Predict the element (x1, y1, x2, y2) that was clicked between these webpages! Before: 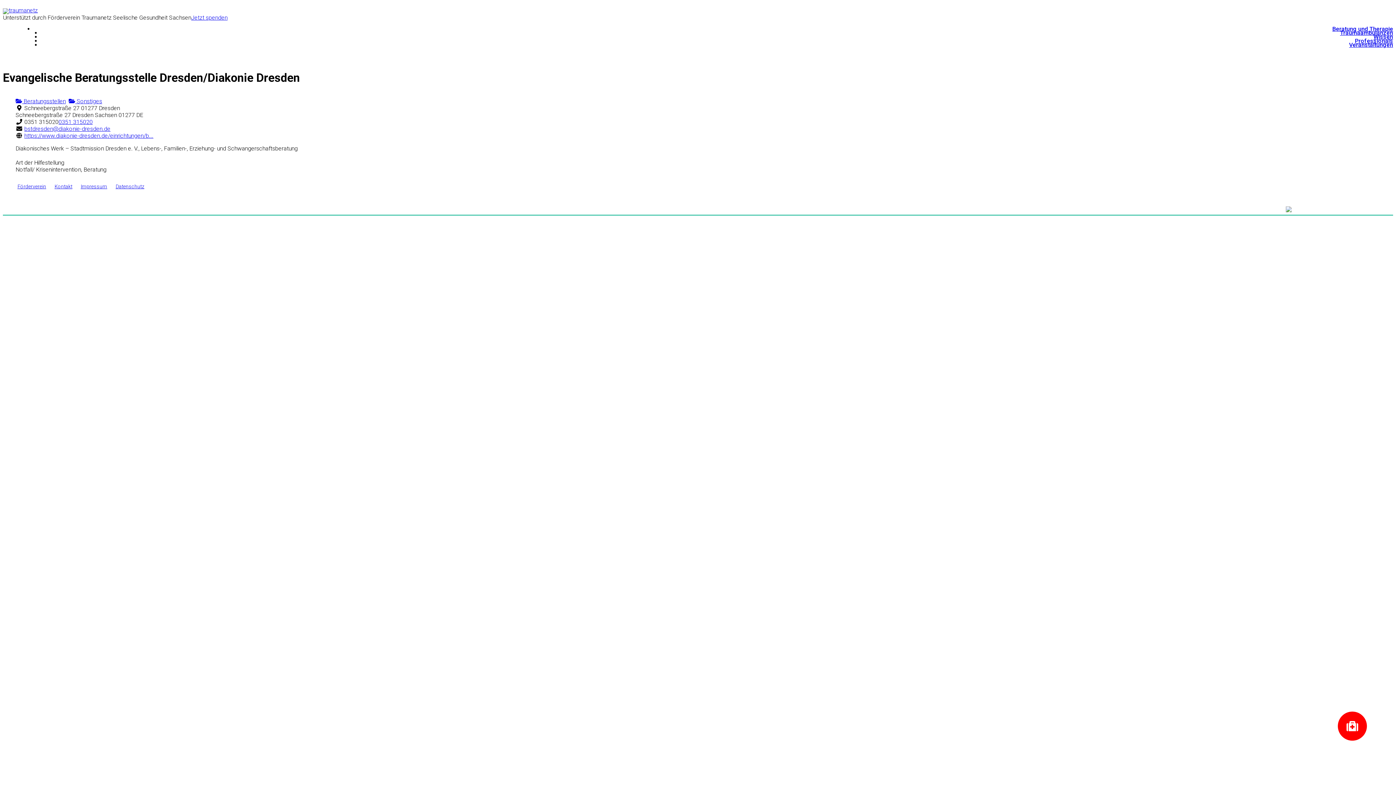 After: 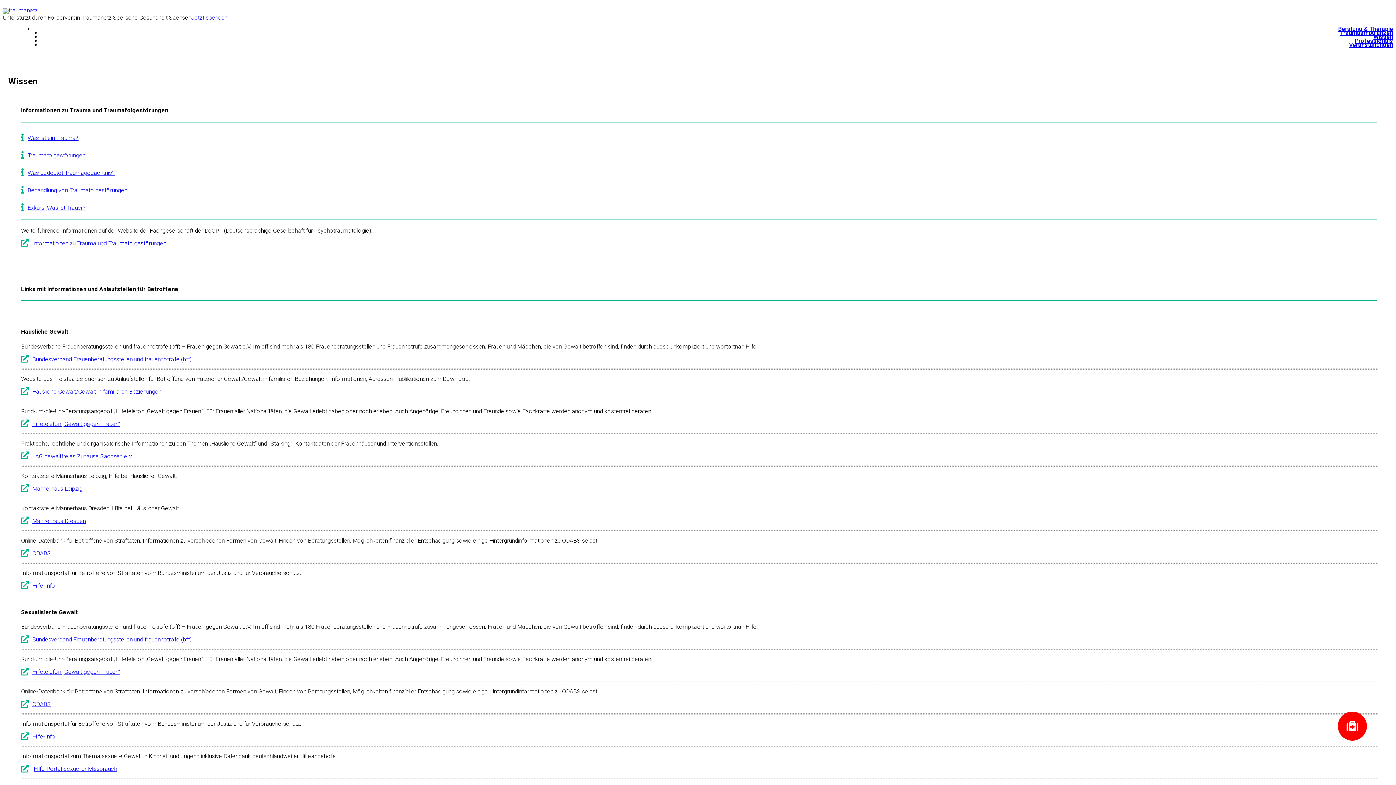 Action: label: Wissen bbox: (1373, 33, 1393, 40)